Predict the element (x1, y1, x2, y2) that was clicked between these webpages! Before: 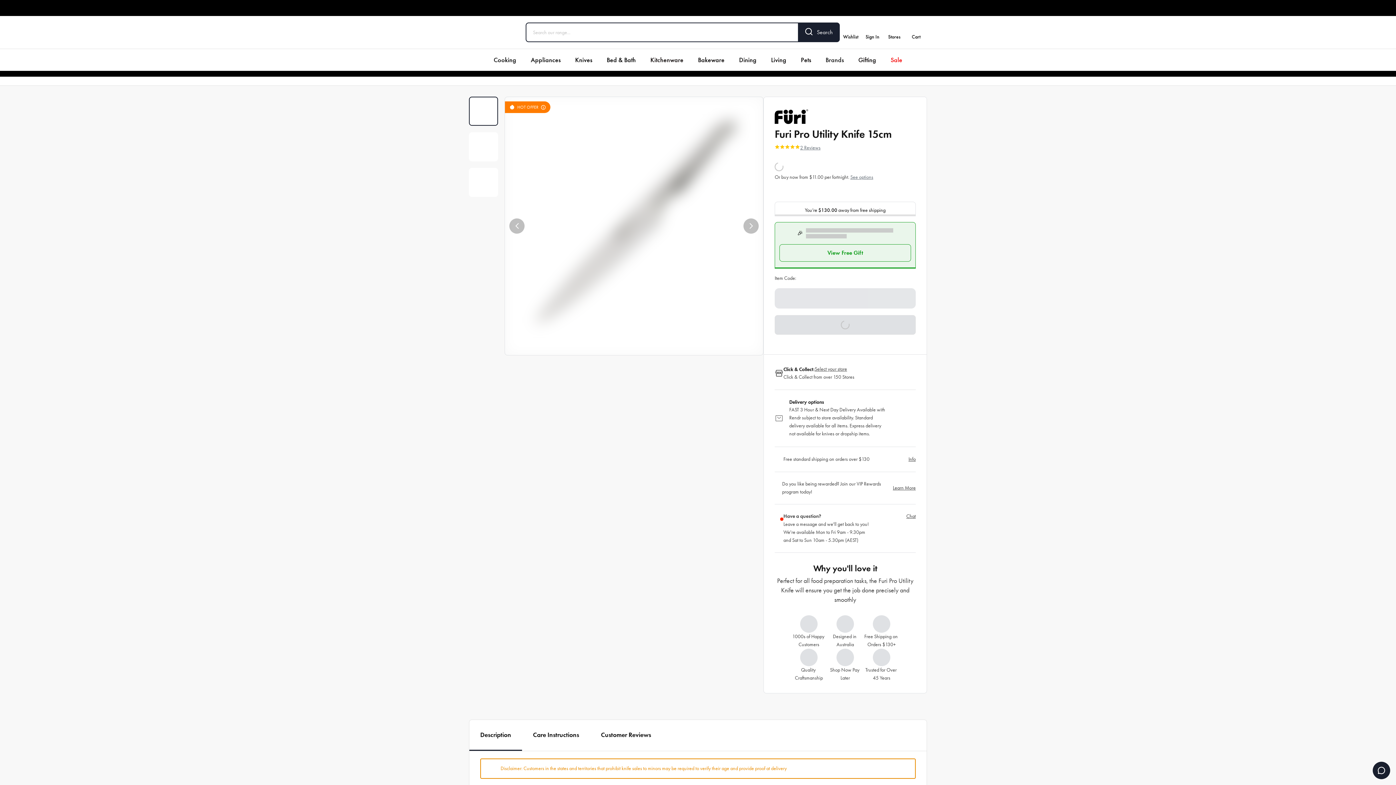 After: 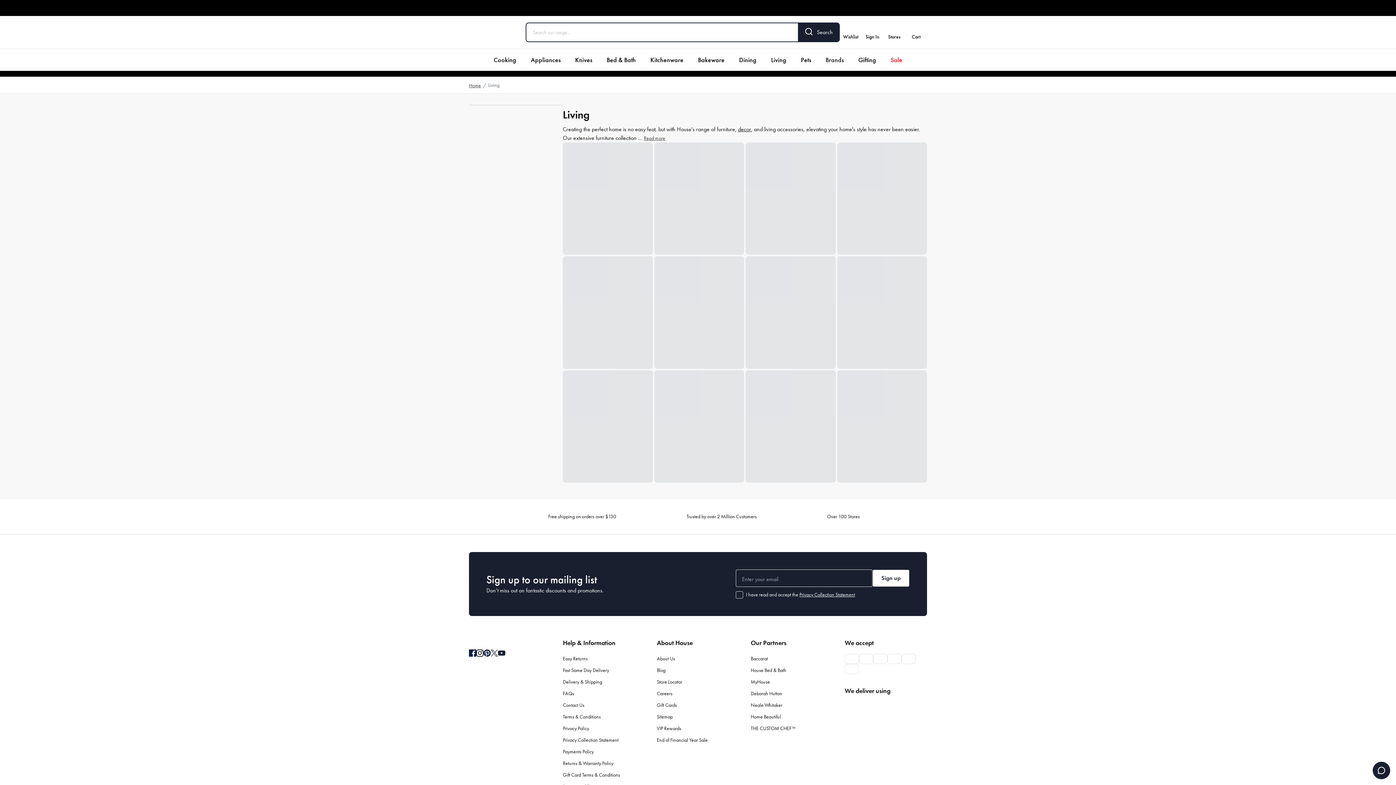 Action: label: Living bbox: (764, 49, 793, 70)